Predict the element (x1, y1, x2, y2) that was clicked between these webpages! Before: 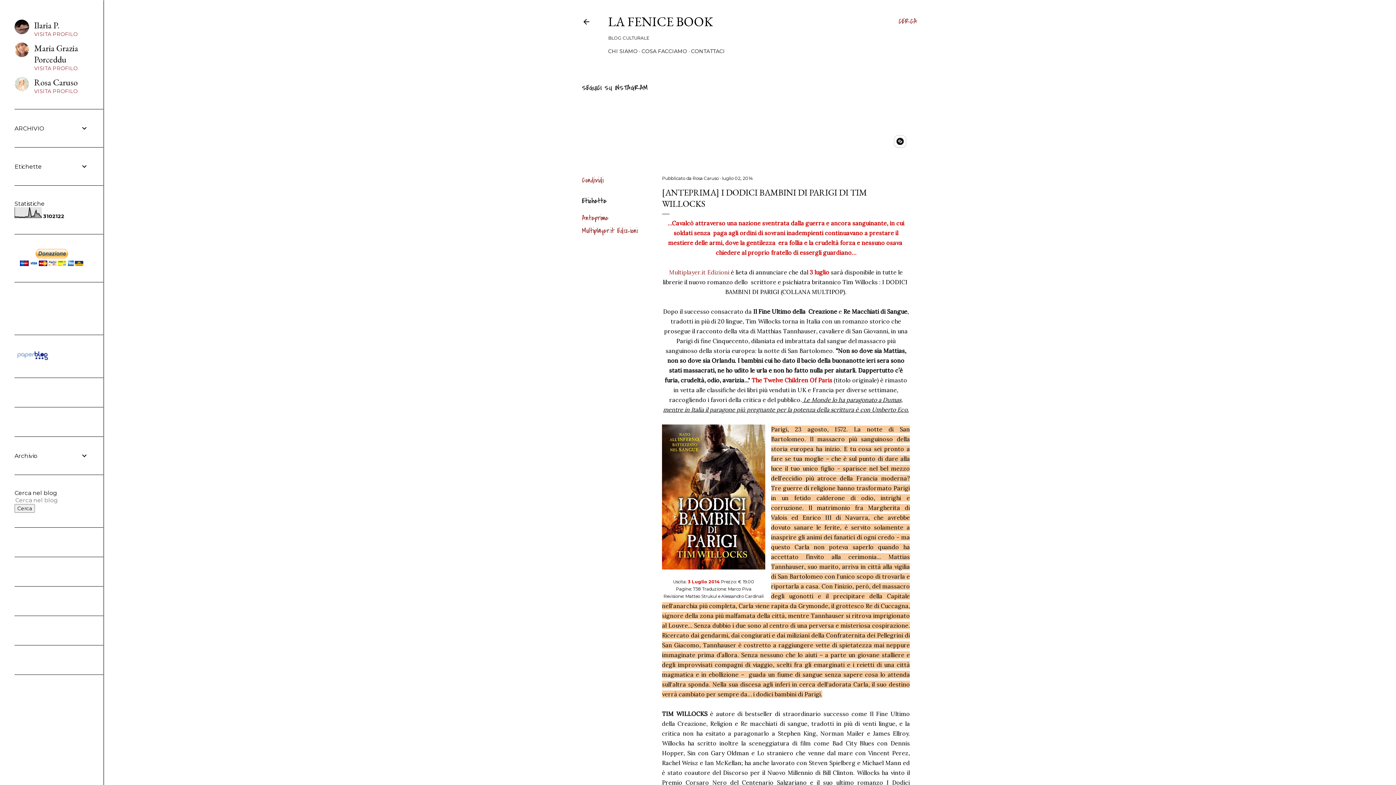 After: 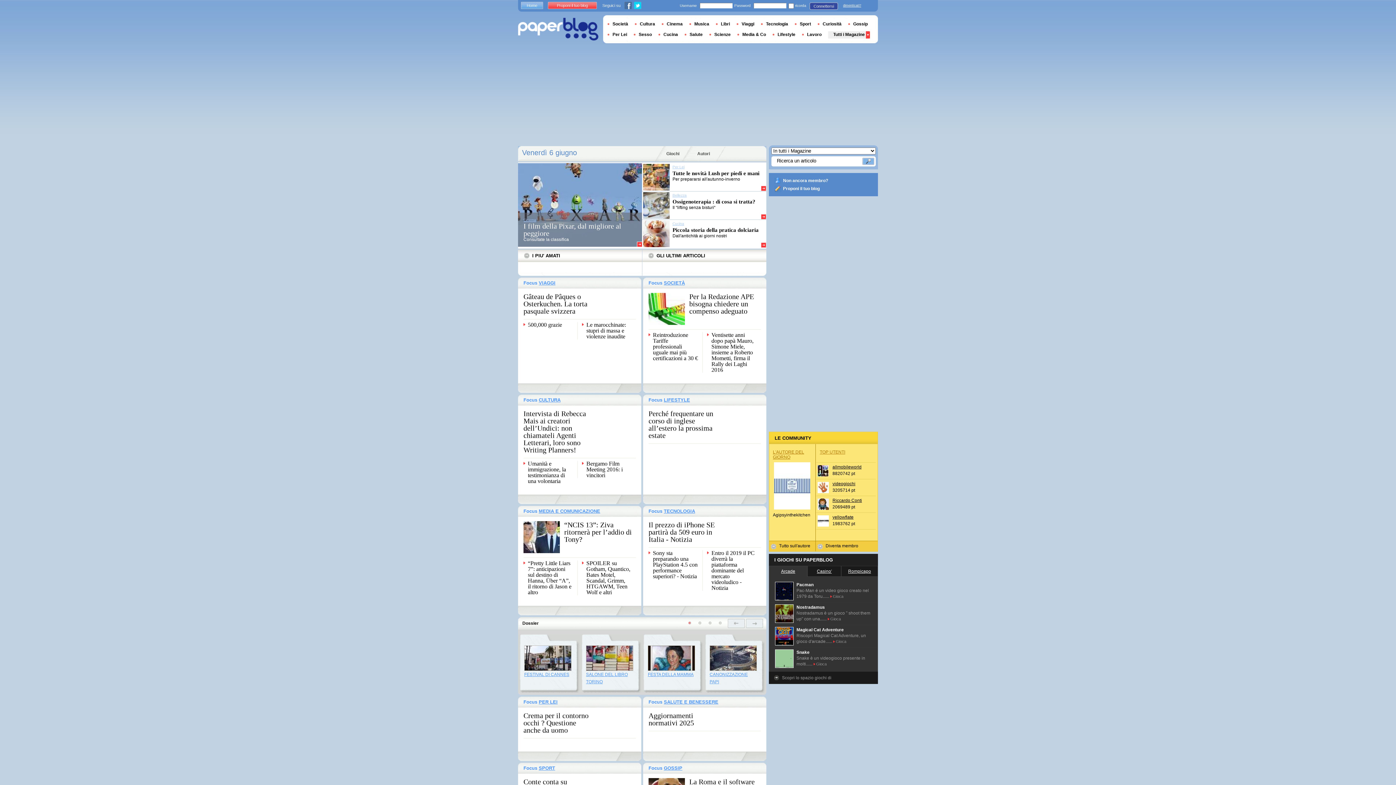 Action: bbox: (14, 356, 50, 363)